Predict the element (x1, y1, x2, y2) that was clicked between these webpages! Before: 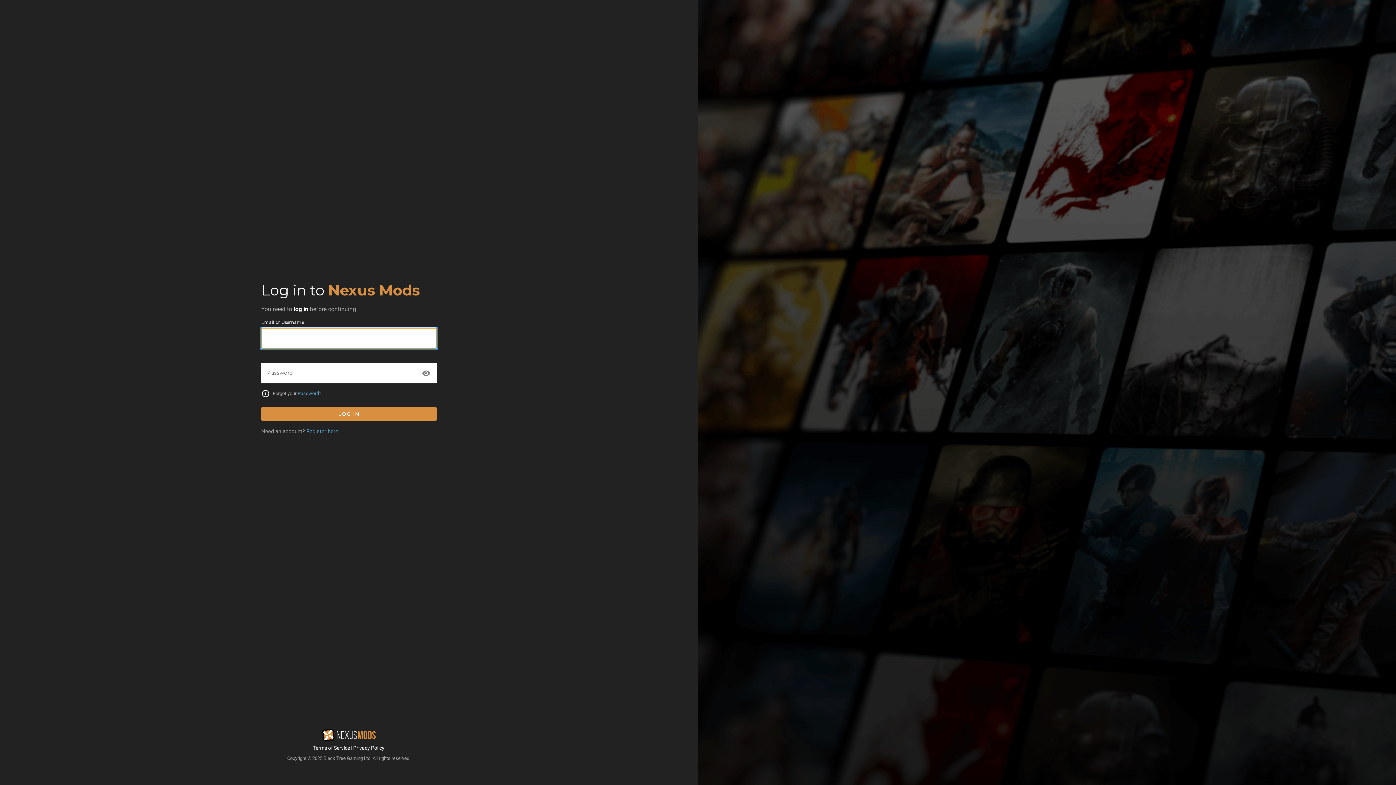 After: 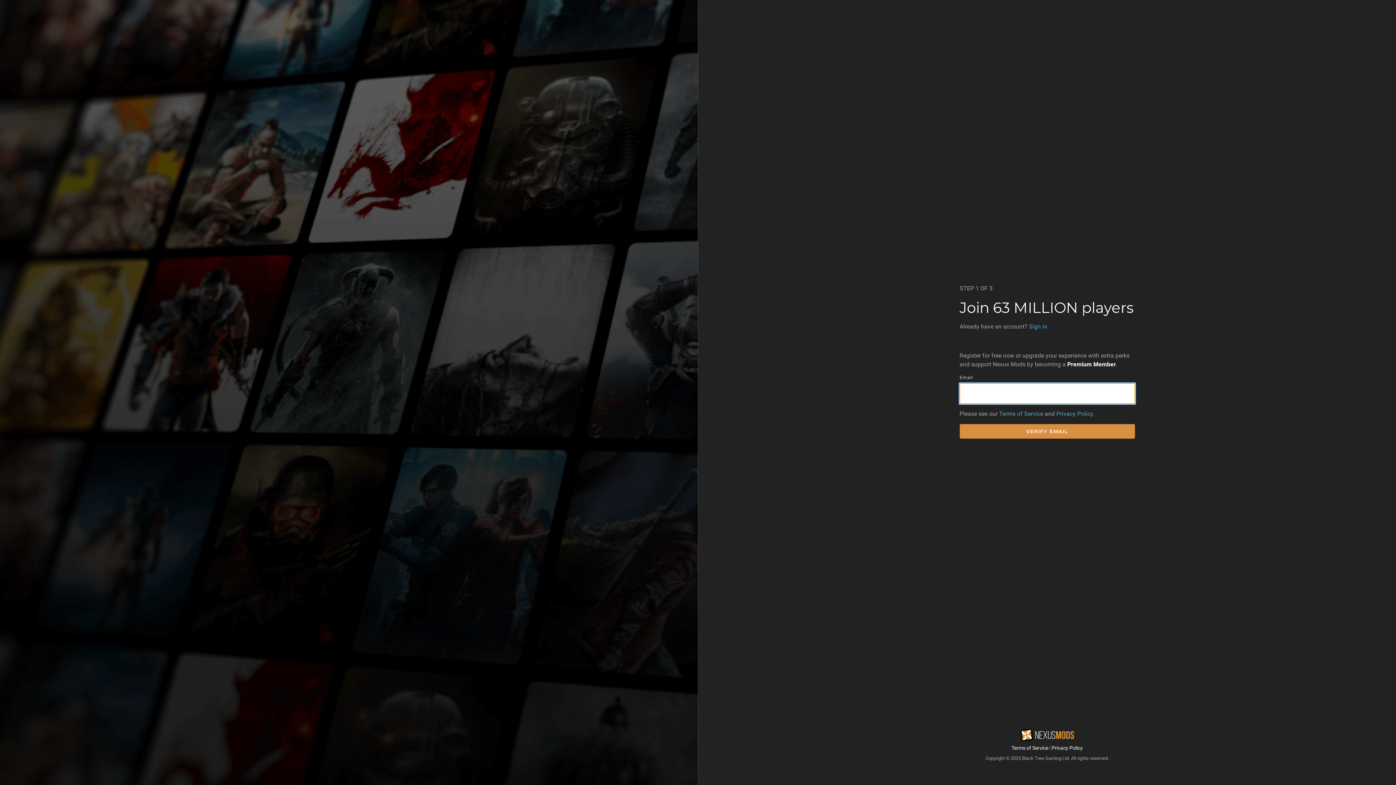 Action: bbox: (306, 428, 338, 434) label: Register here